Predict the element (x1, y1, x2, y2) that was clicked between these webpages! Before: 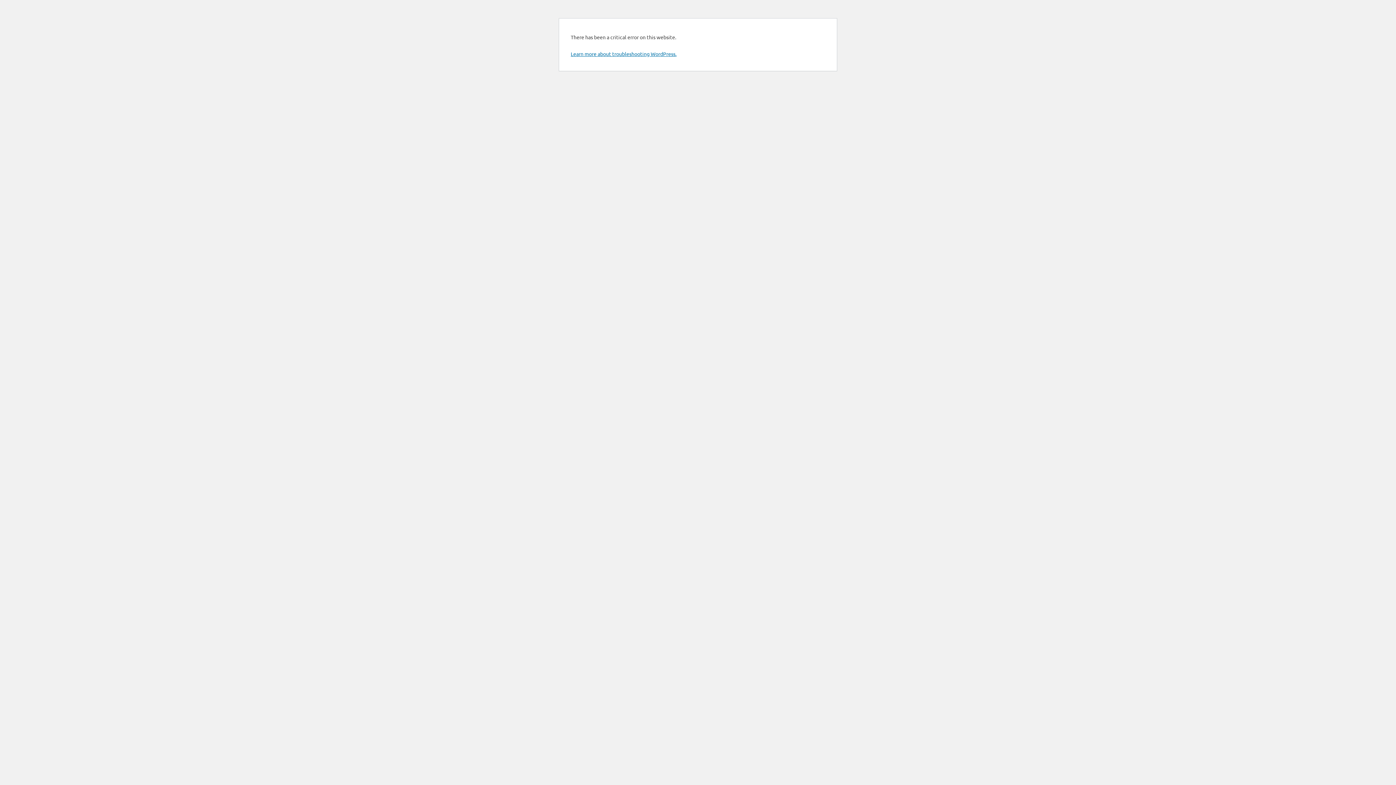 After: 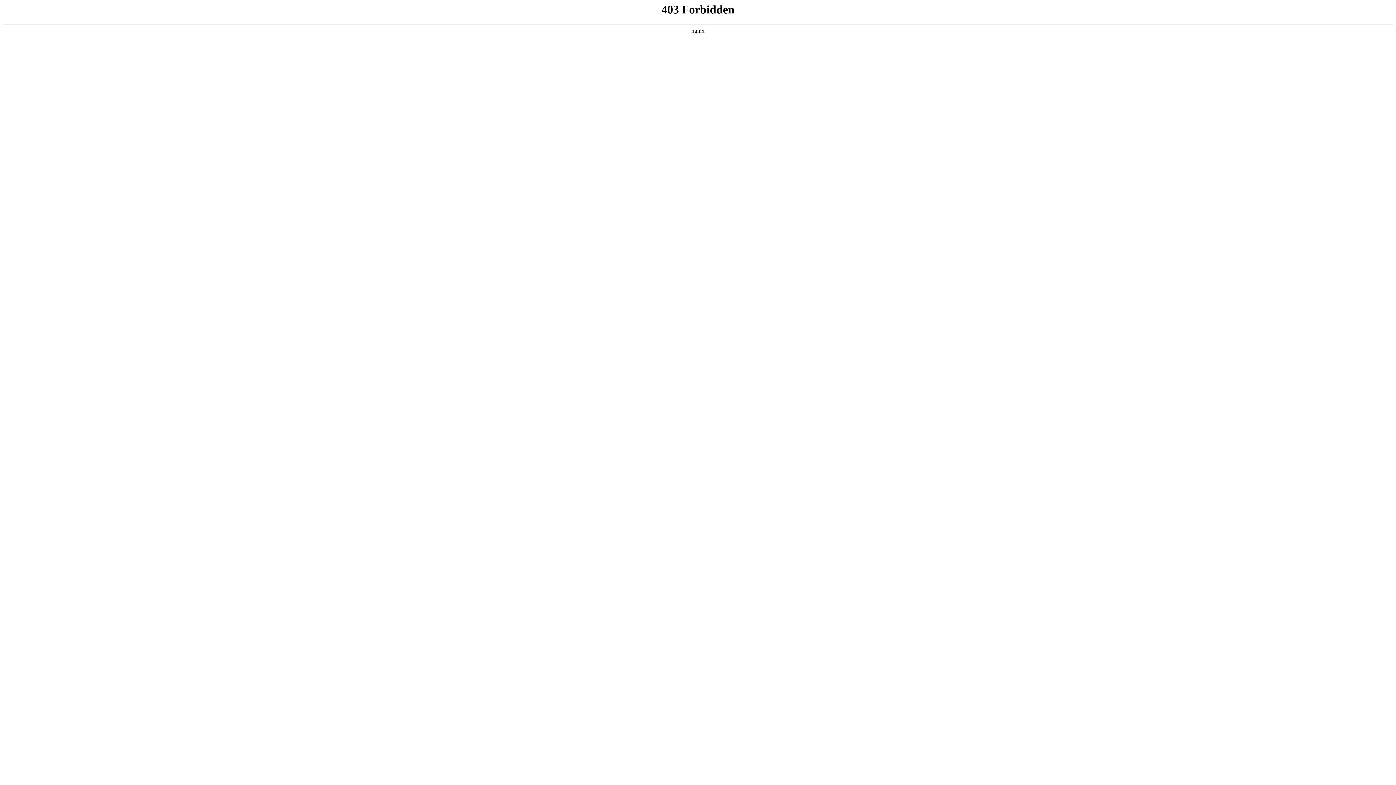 Action: label: Learn more about troubleshooting WordPress. bbox: (570, 50, 676, 57)